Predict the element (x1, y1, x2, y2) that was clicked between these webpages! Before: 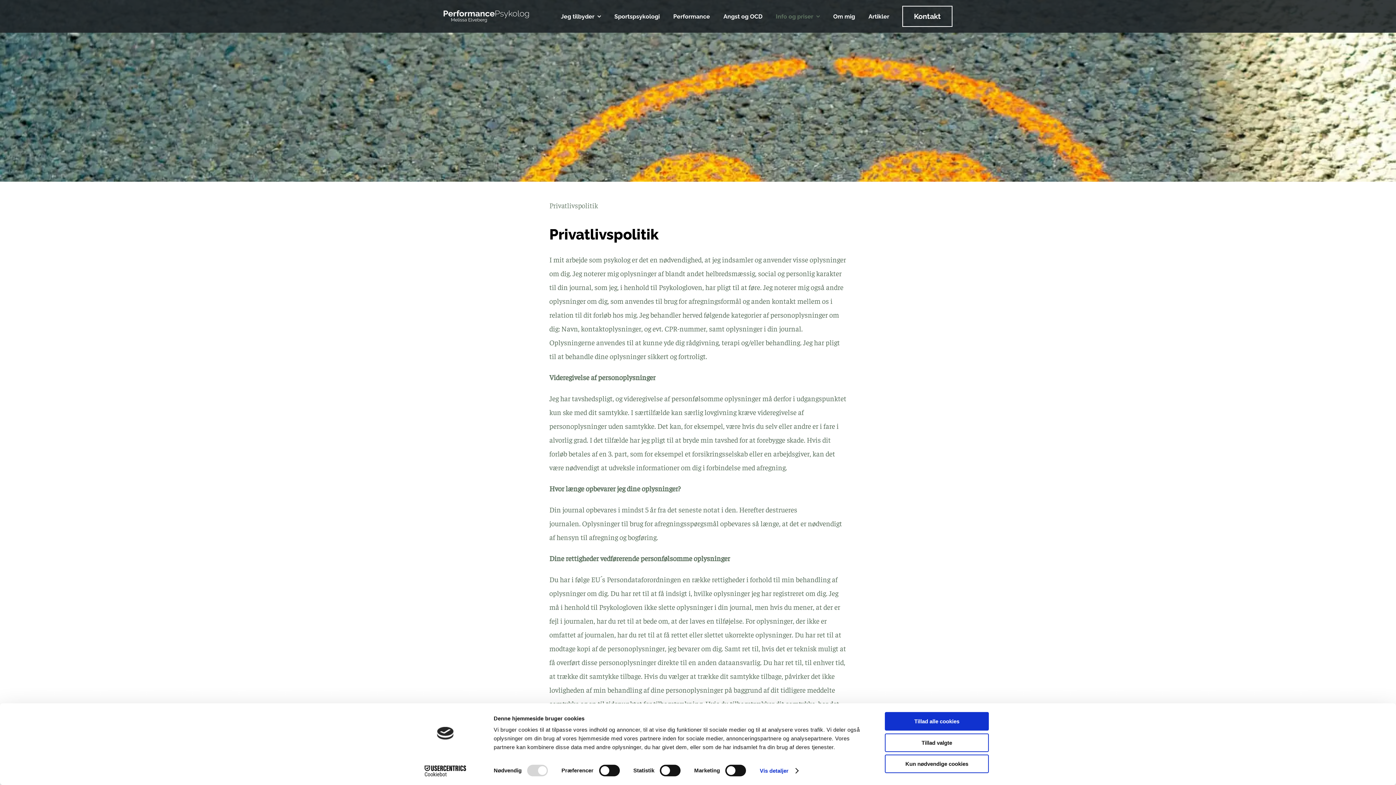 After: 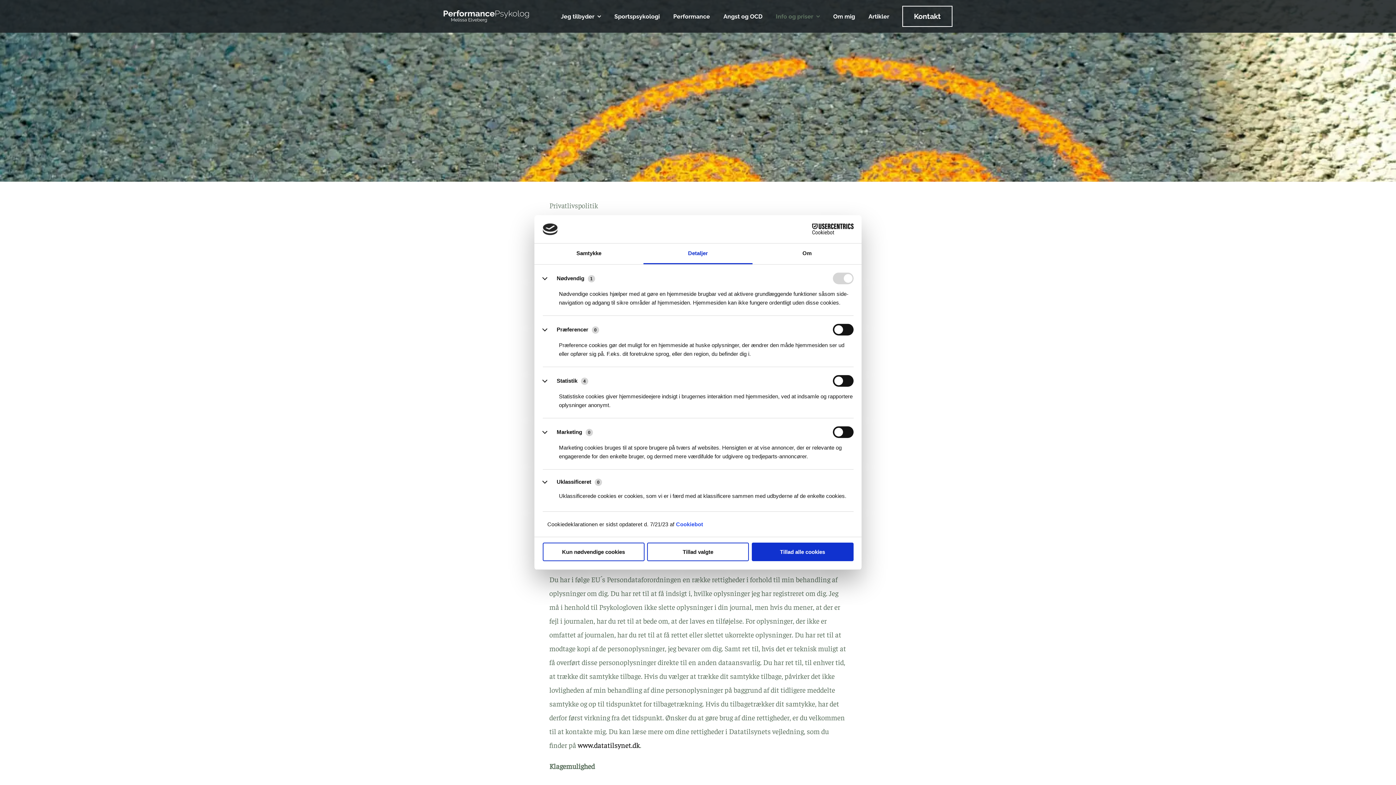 Action: label: Vis detaljer bbox: (759, 765, 798, 776)